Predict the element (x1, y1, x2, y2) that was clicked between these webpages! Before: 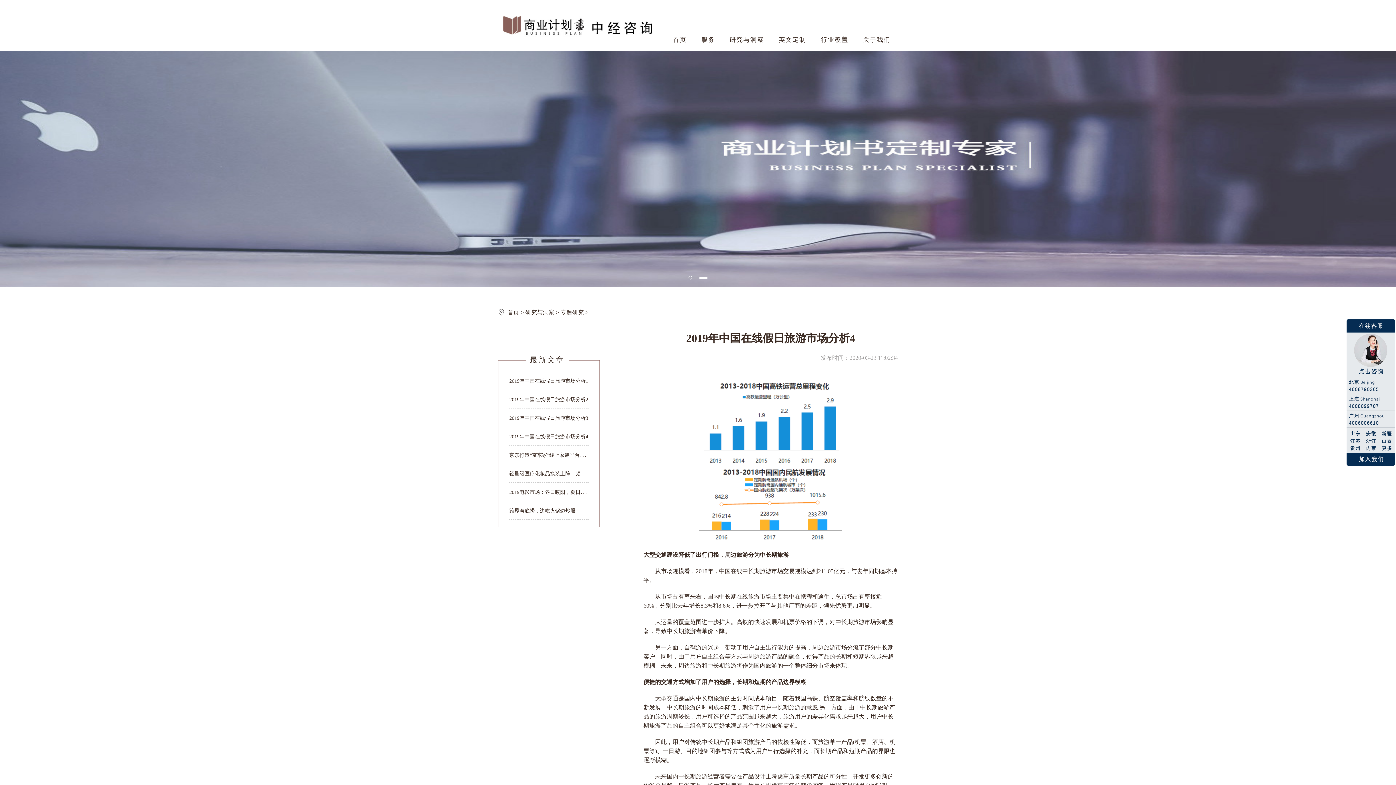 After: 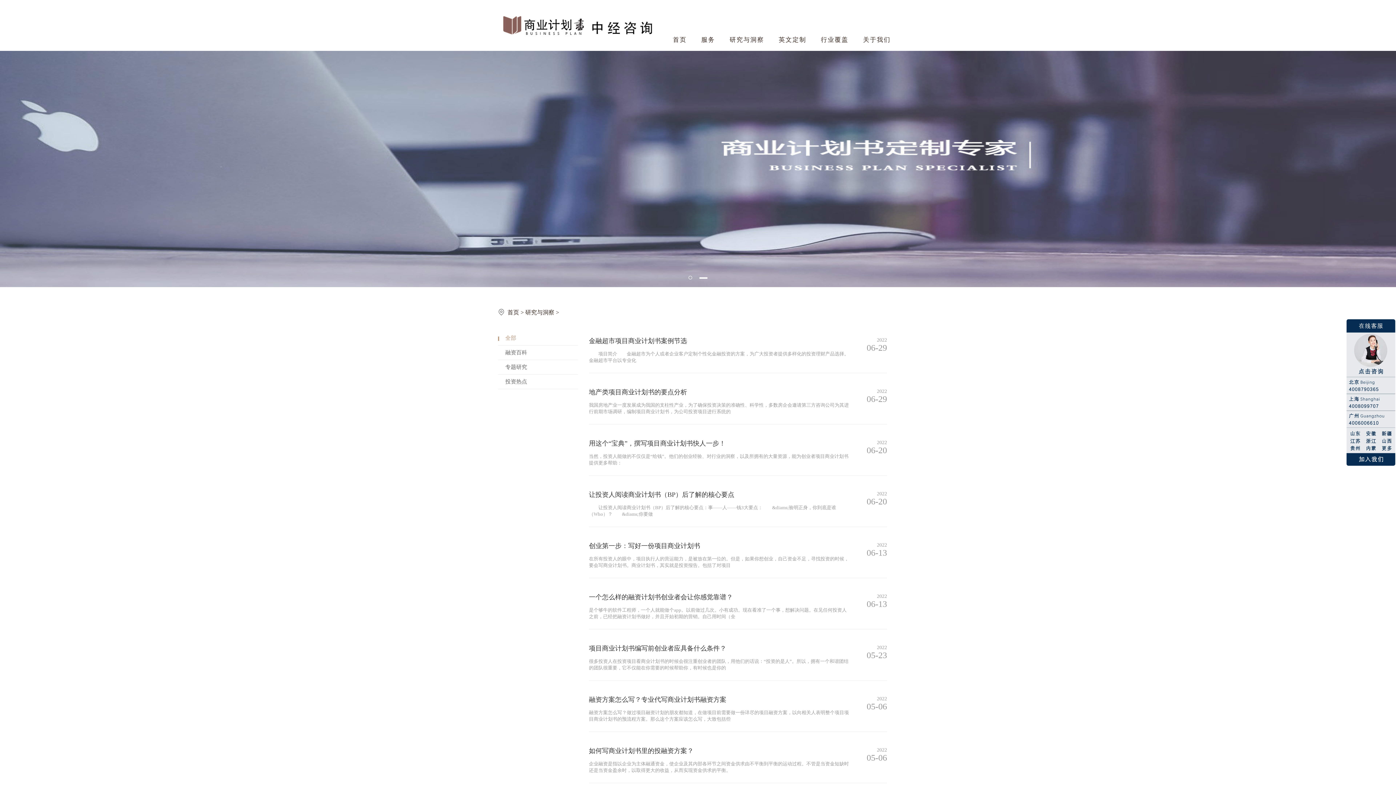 Action: bbox: (729, 29, 764, 50) label: 研究与洞察